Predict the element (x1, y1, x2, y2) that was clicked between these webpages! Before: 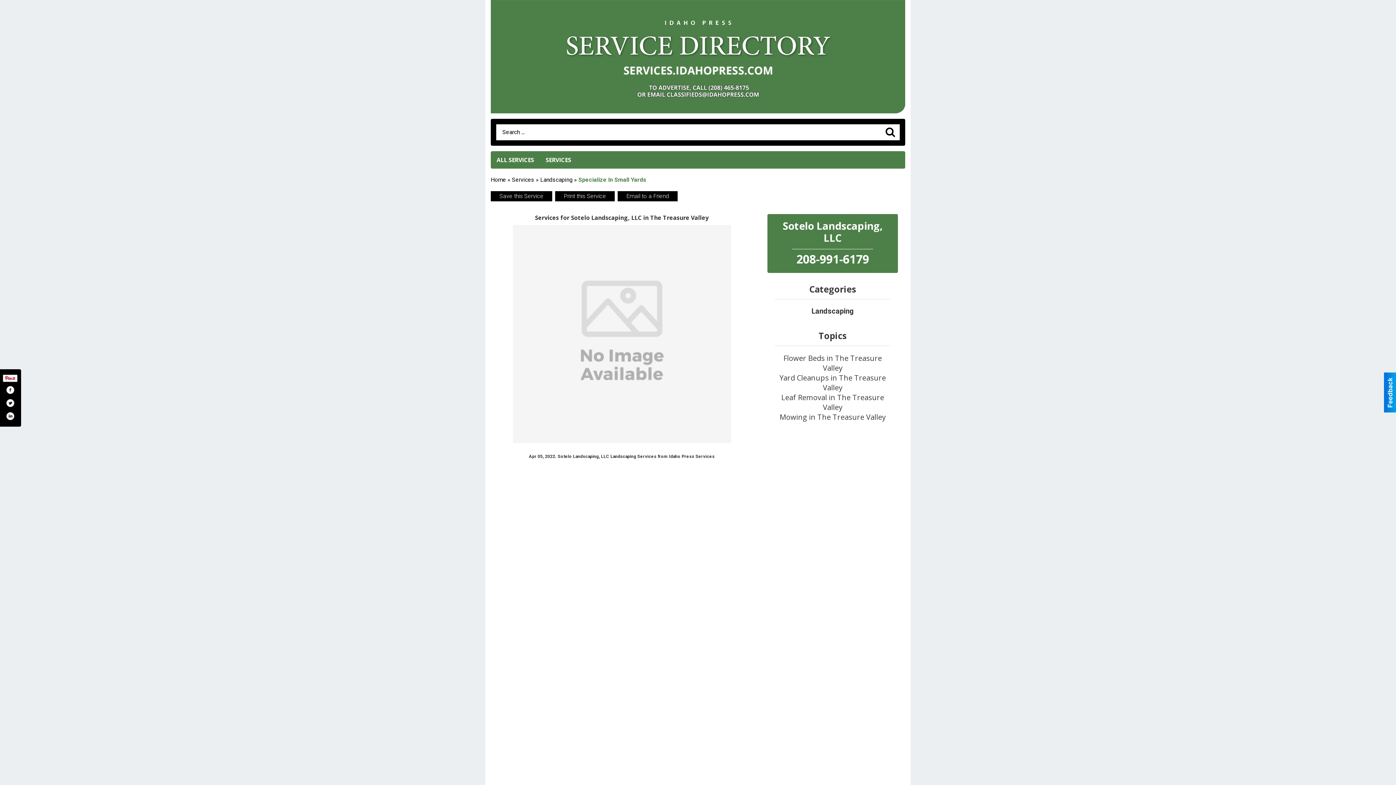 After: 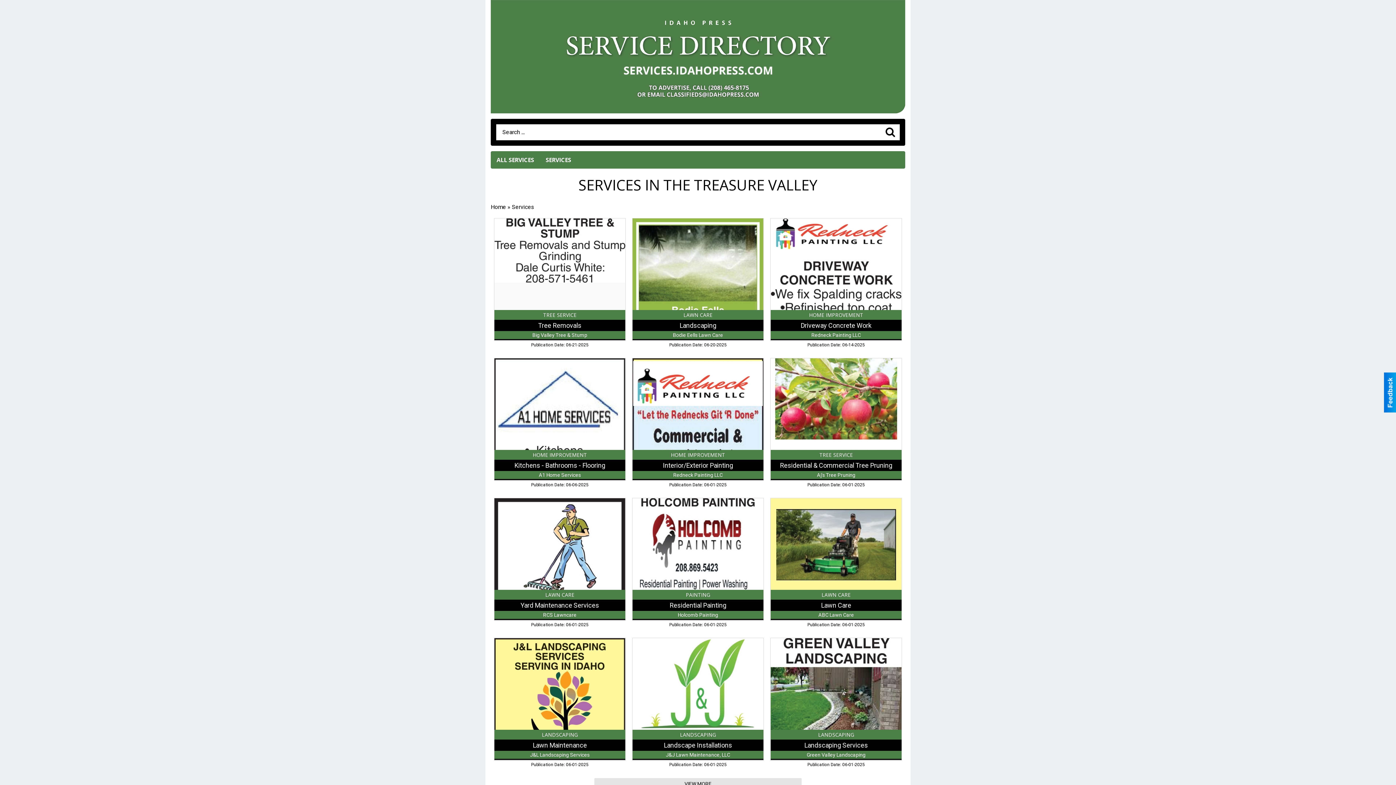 Action: bbox: (512, 176, 534, 183) label: Services